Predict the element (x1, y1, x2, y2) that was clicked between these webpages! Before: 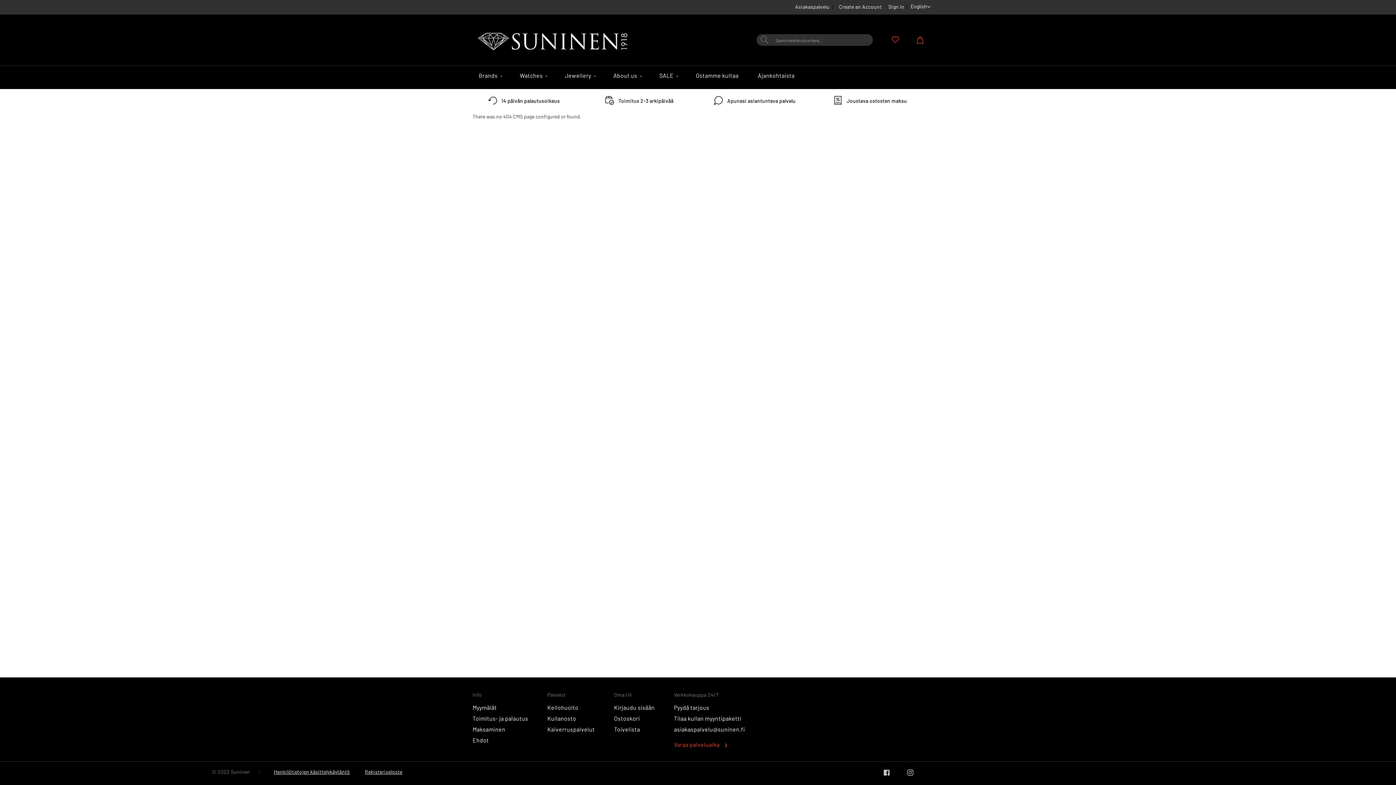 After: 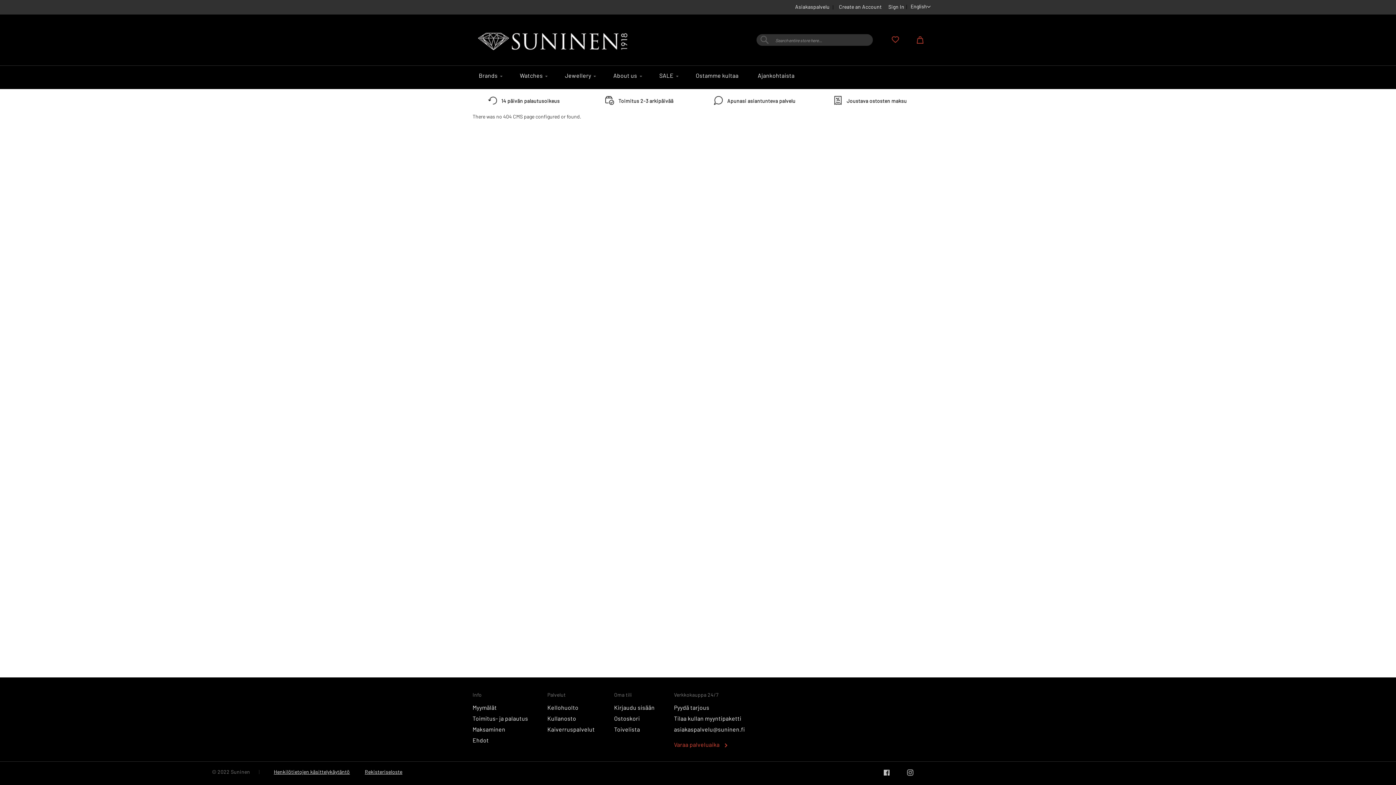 Action: label: Apunasi asiantunteva palvelu bbox: (714, 98, 795, 104)